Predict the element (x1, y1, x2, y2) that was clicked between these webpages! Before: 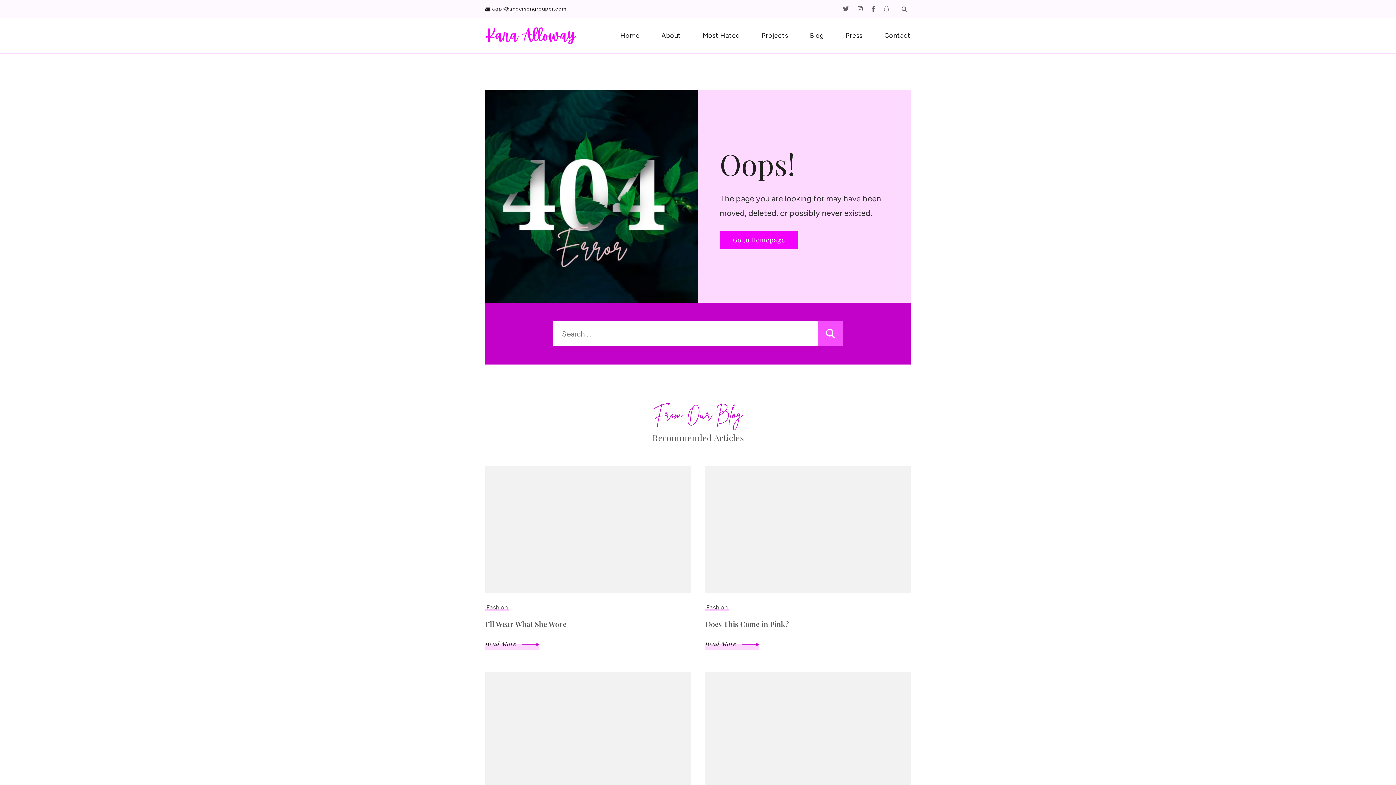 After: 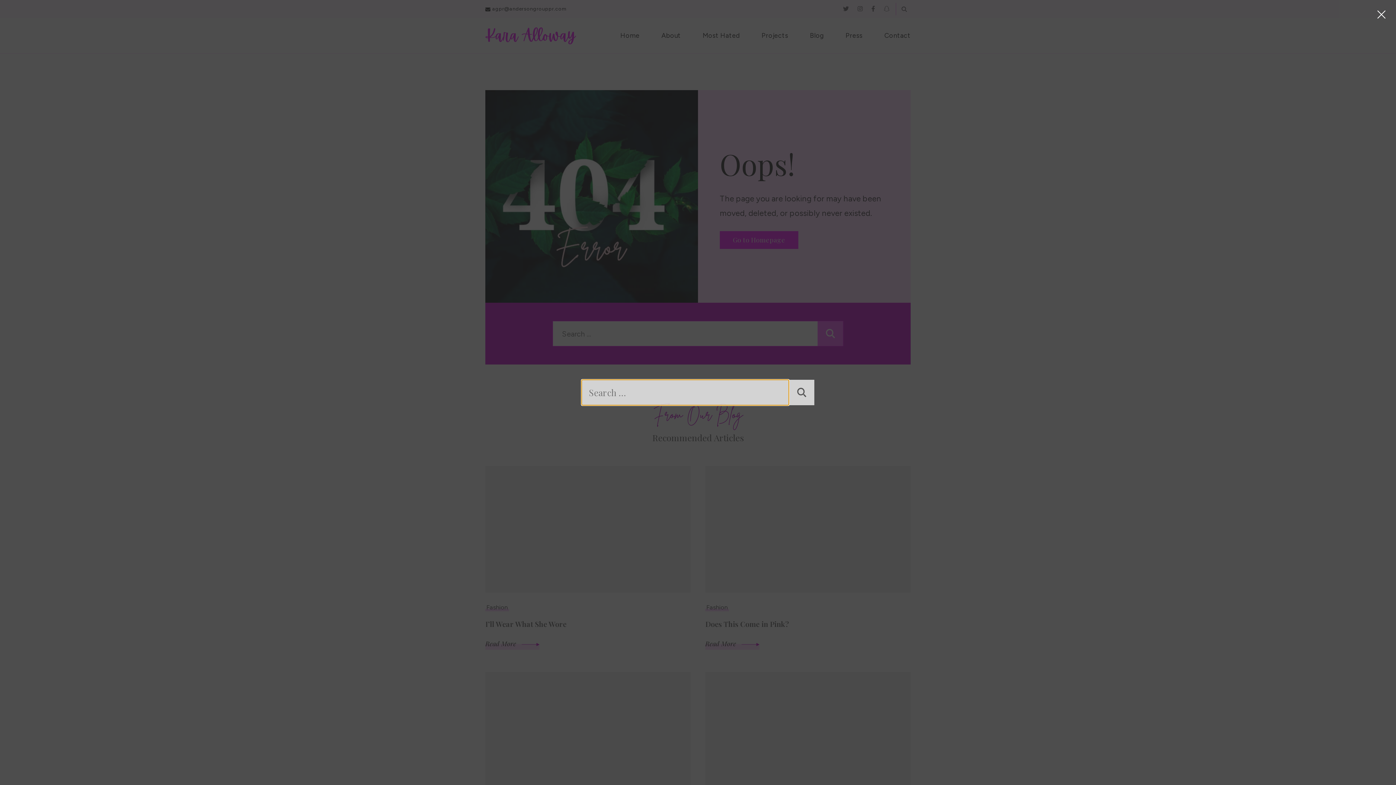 Action: bbox: (898, 2, 910, 14)